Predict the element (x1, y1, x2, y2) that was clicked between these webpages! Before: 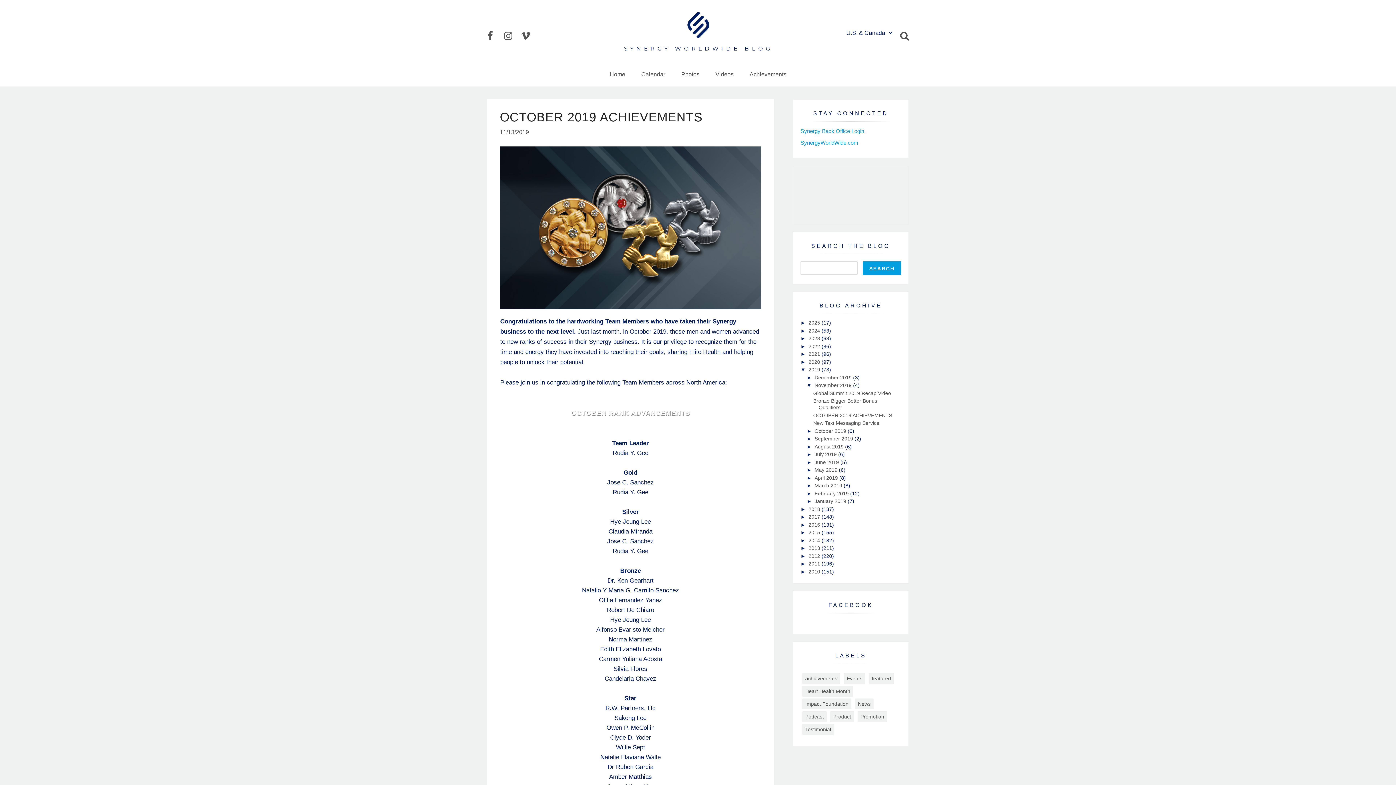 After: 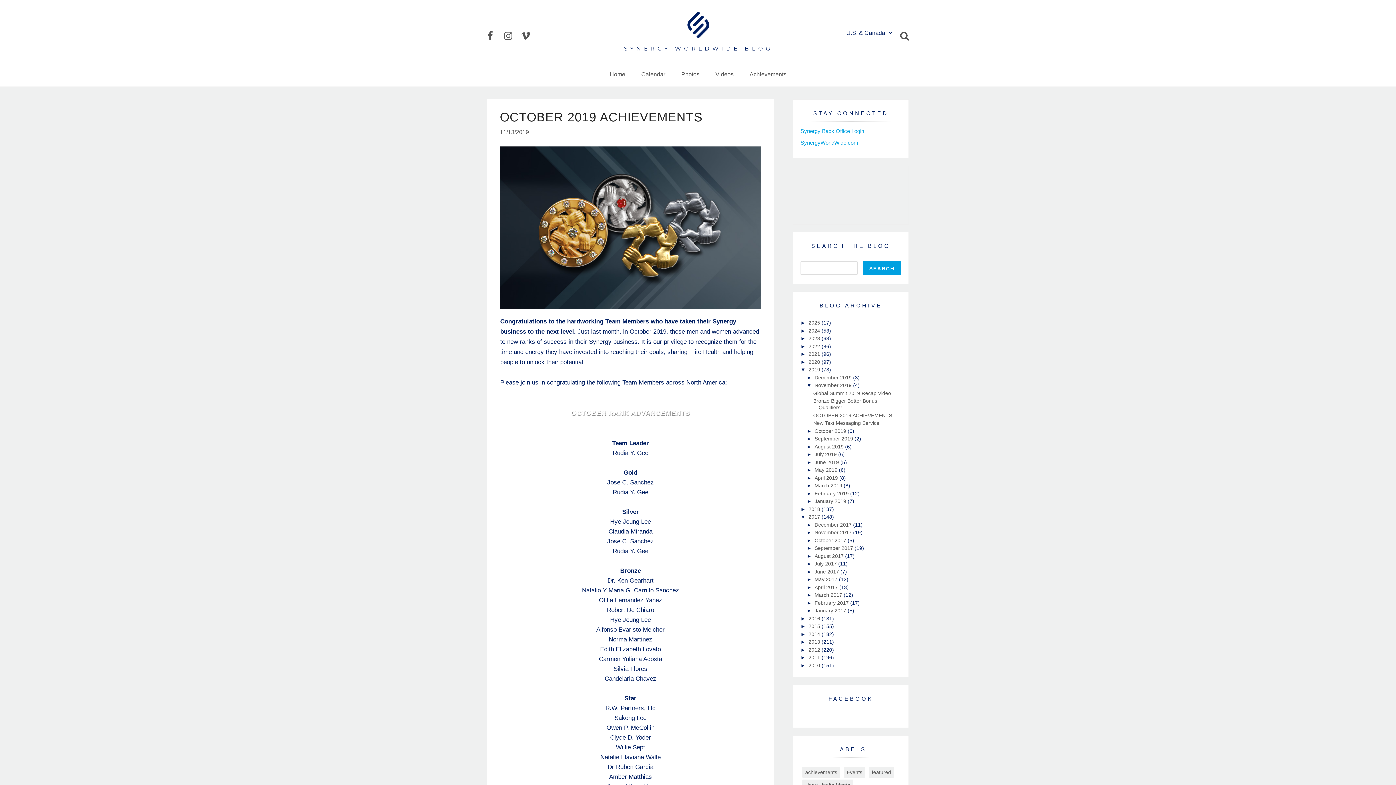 Action: bbox: (800, 514, 808, 520) label: ►  